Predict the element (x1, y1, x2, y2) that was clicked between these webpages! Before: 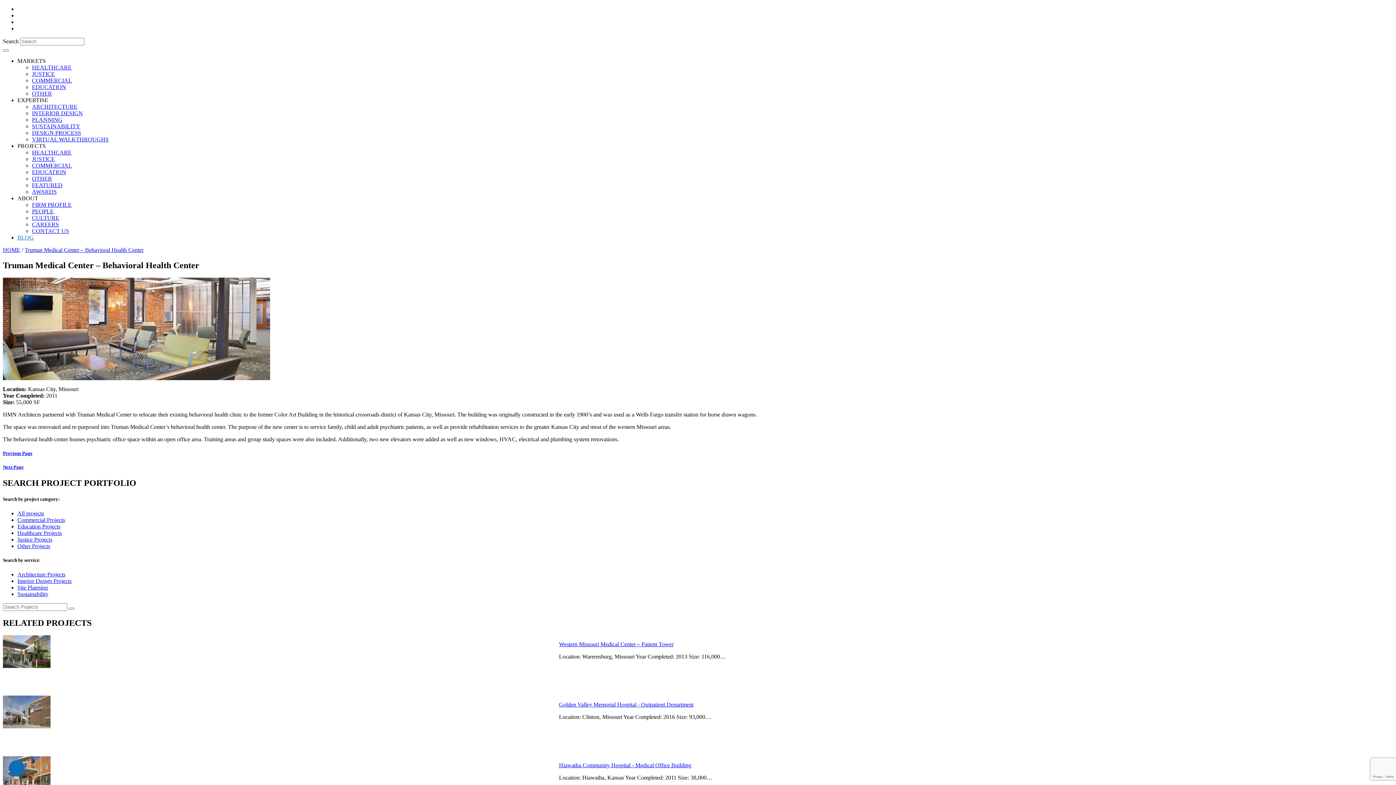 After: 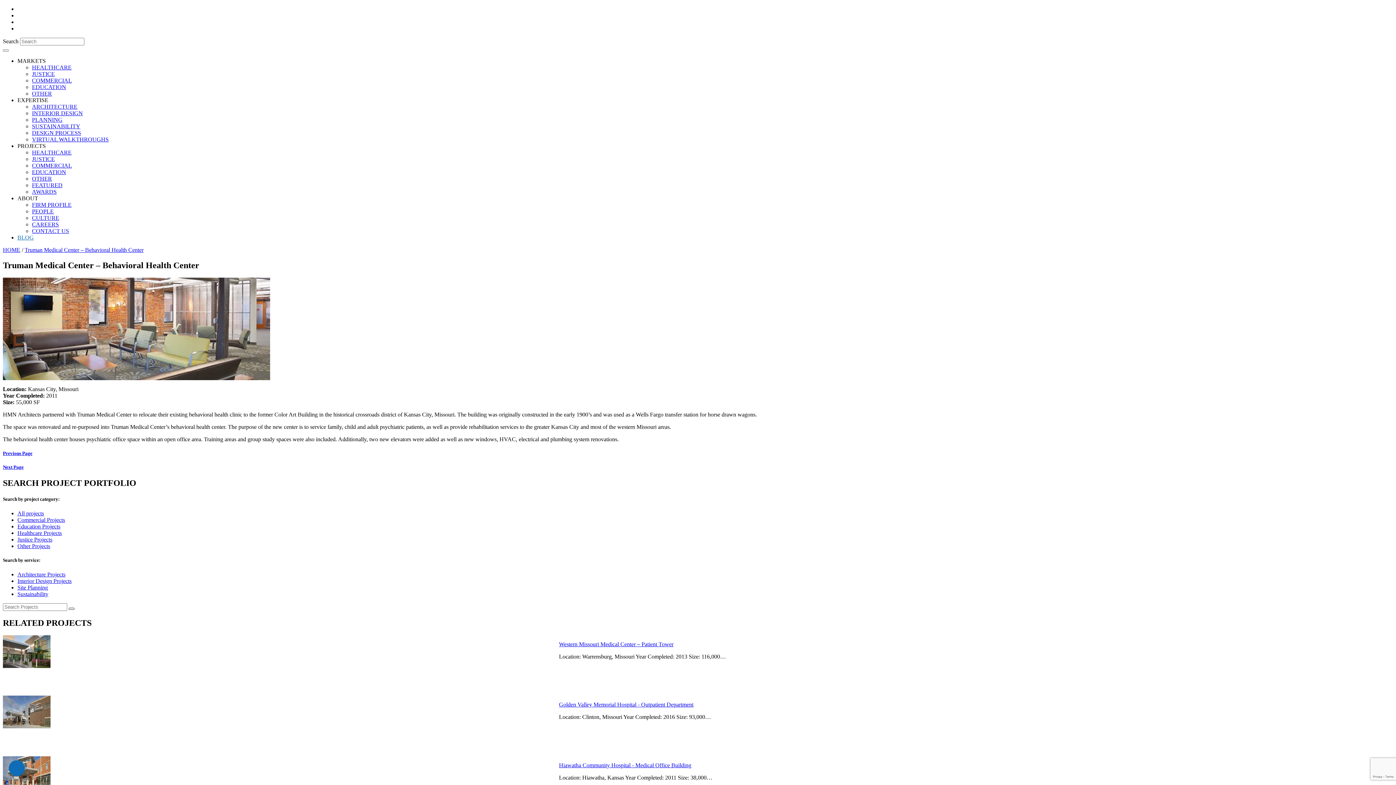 Action: bbox: (68, 608, 74, 610)